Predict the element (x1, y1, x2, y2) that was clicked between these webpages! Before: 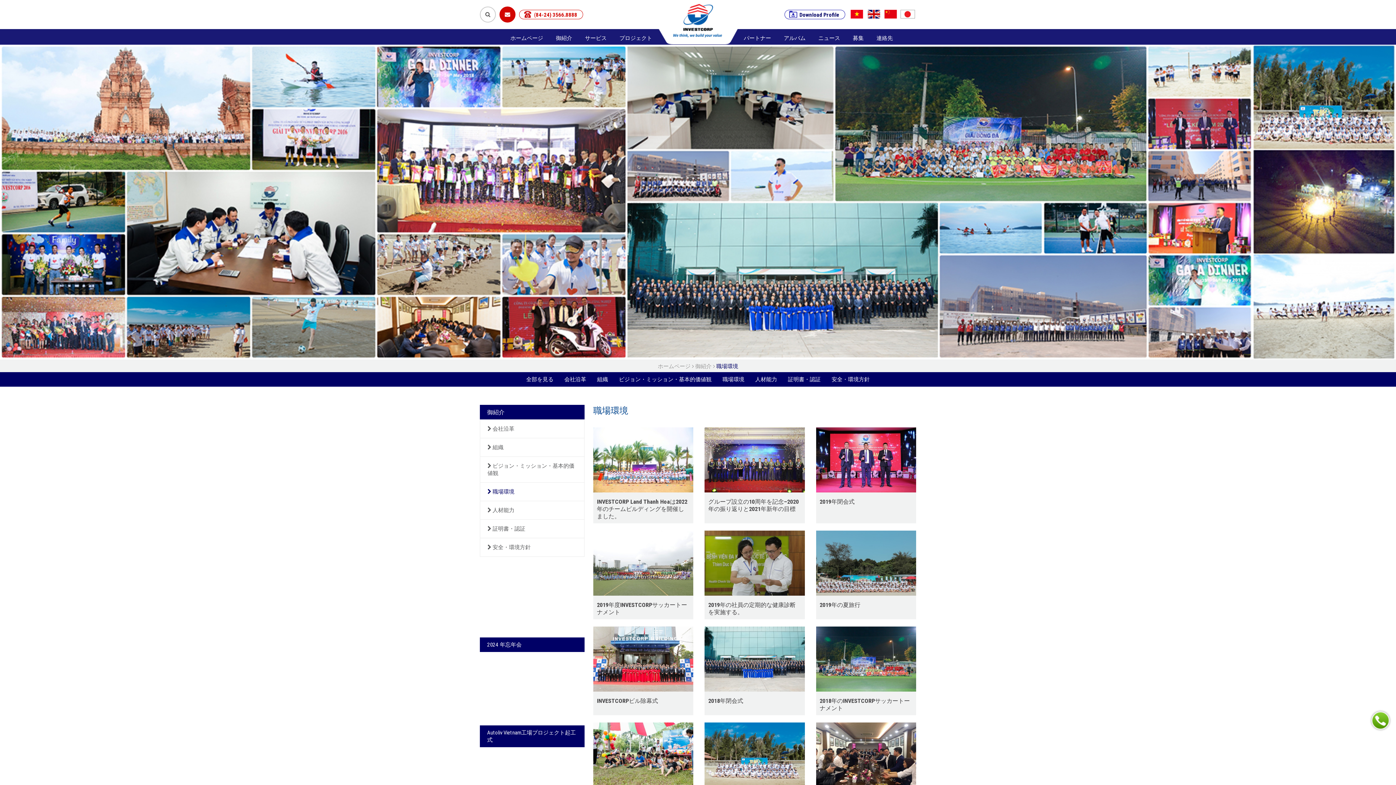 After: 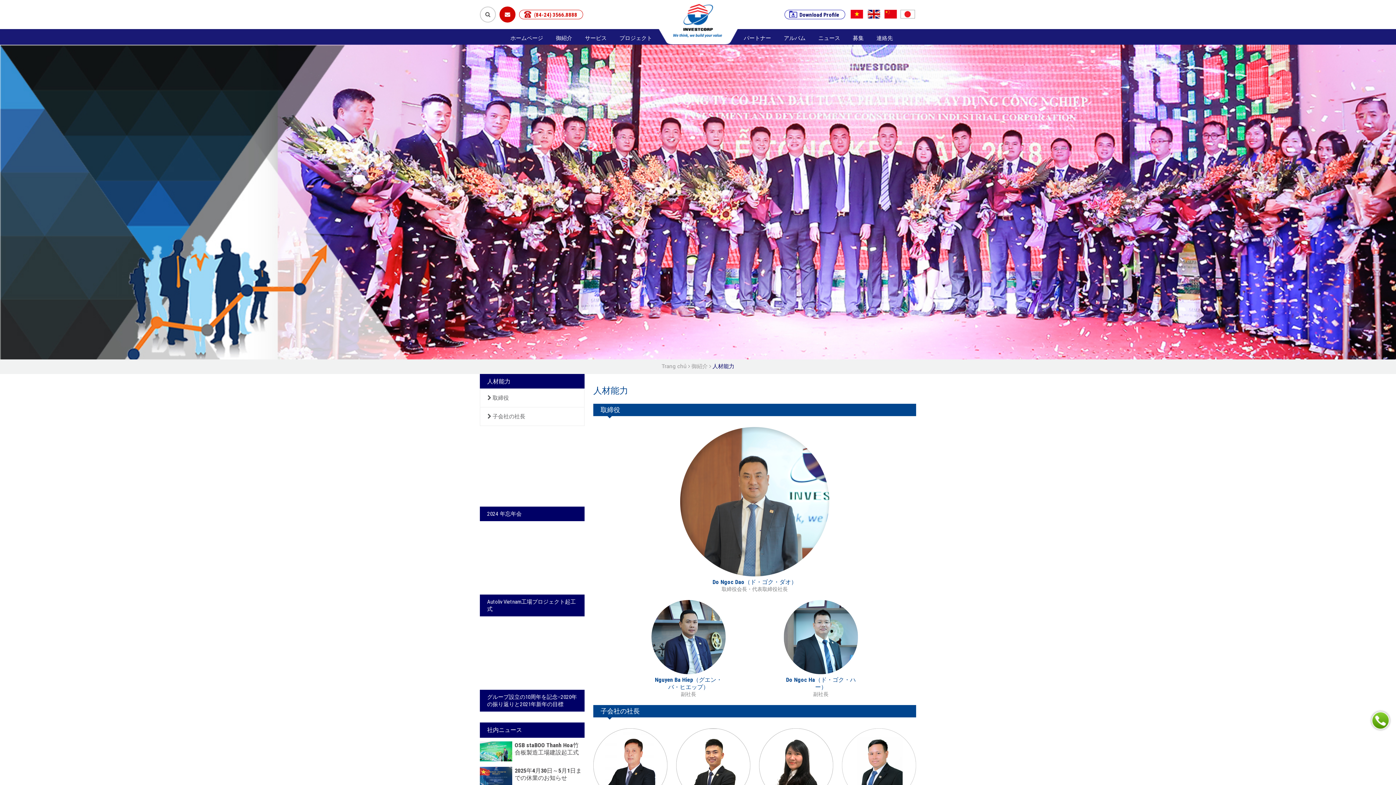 Action: label: 人材能力 bbox: (750, 372, 782, 386)